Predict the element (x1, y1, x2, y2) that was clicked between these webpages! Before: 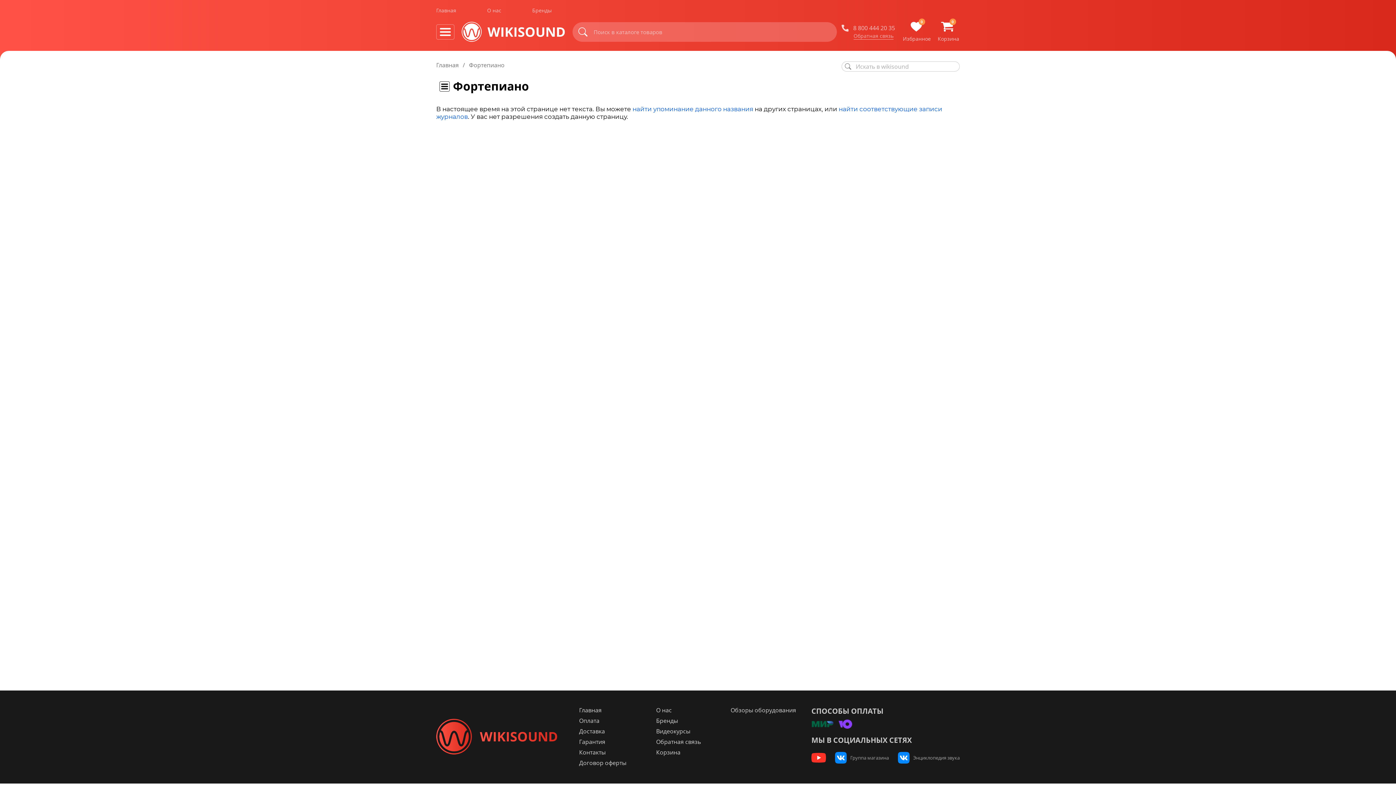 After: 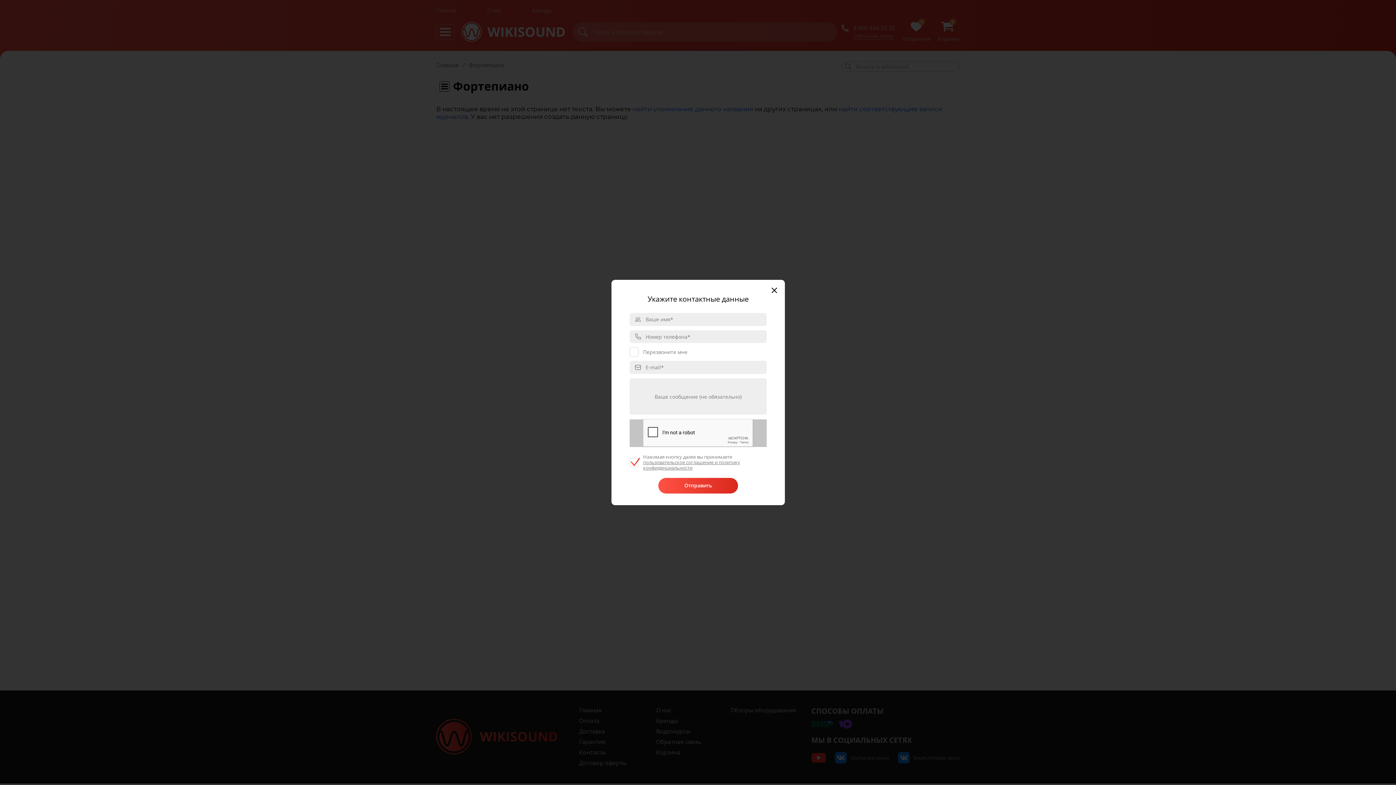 Action: label: Обратная связь bbox: (853, 32, 893, 39)